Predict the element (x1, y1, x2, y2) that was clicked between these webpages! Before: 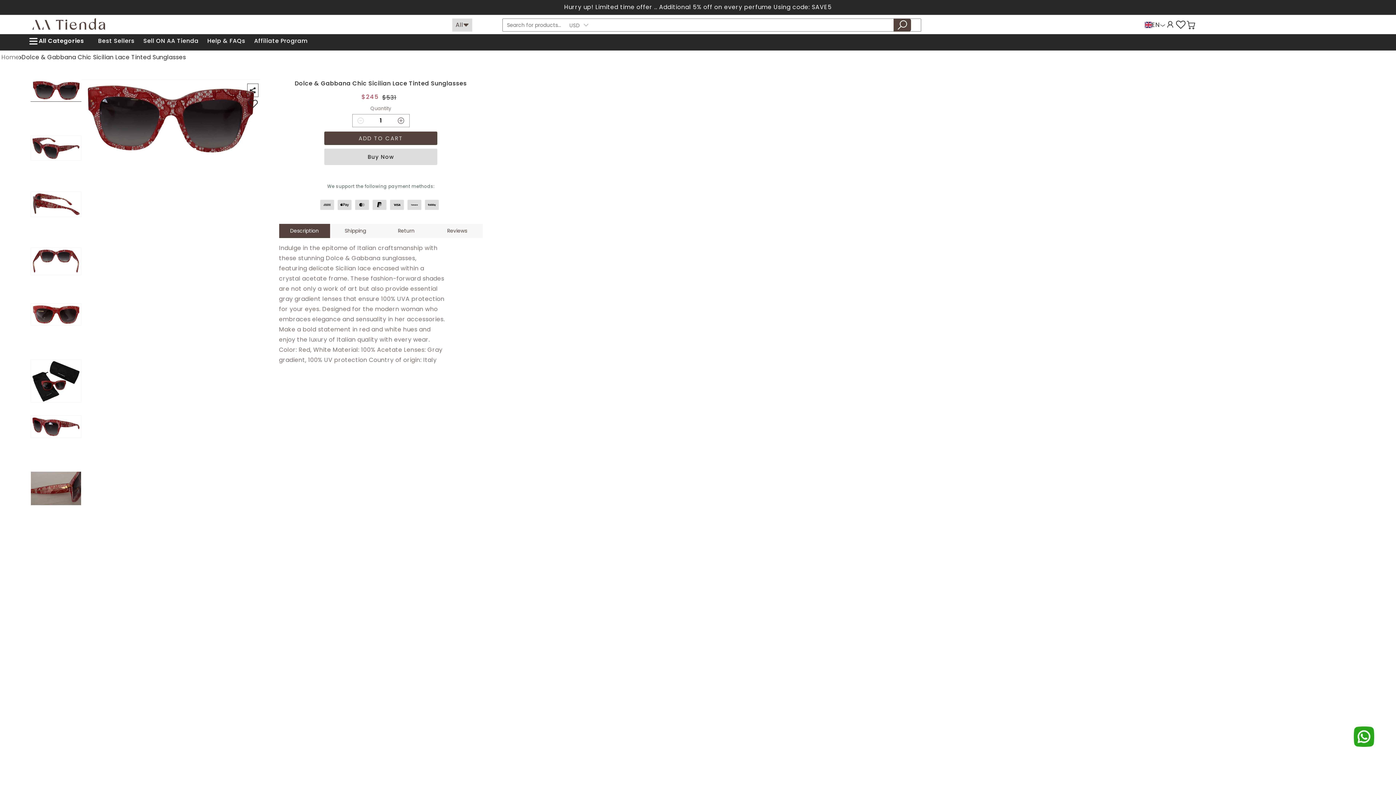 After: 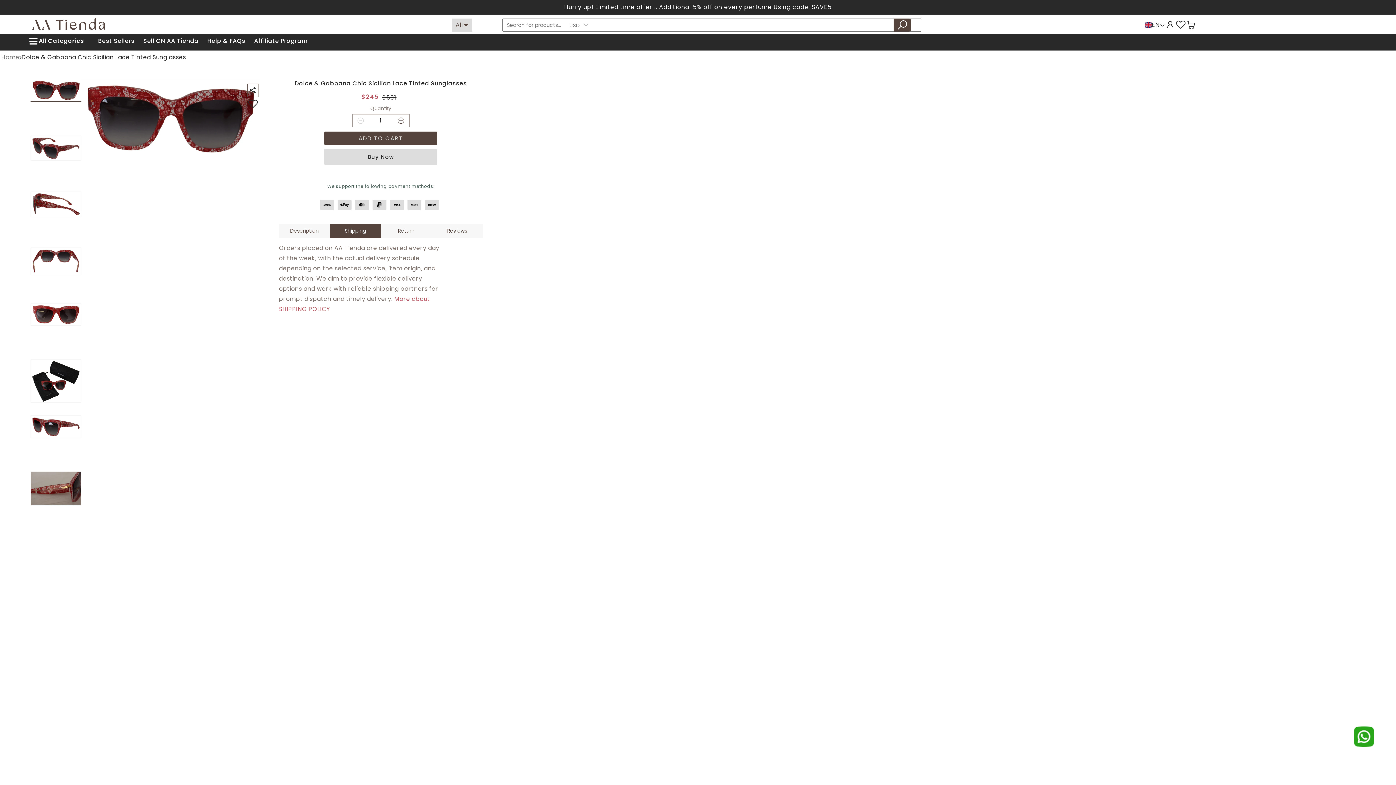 Action: label: Shipping bbox: (330, 224, 380, 238)